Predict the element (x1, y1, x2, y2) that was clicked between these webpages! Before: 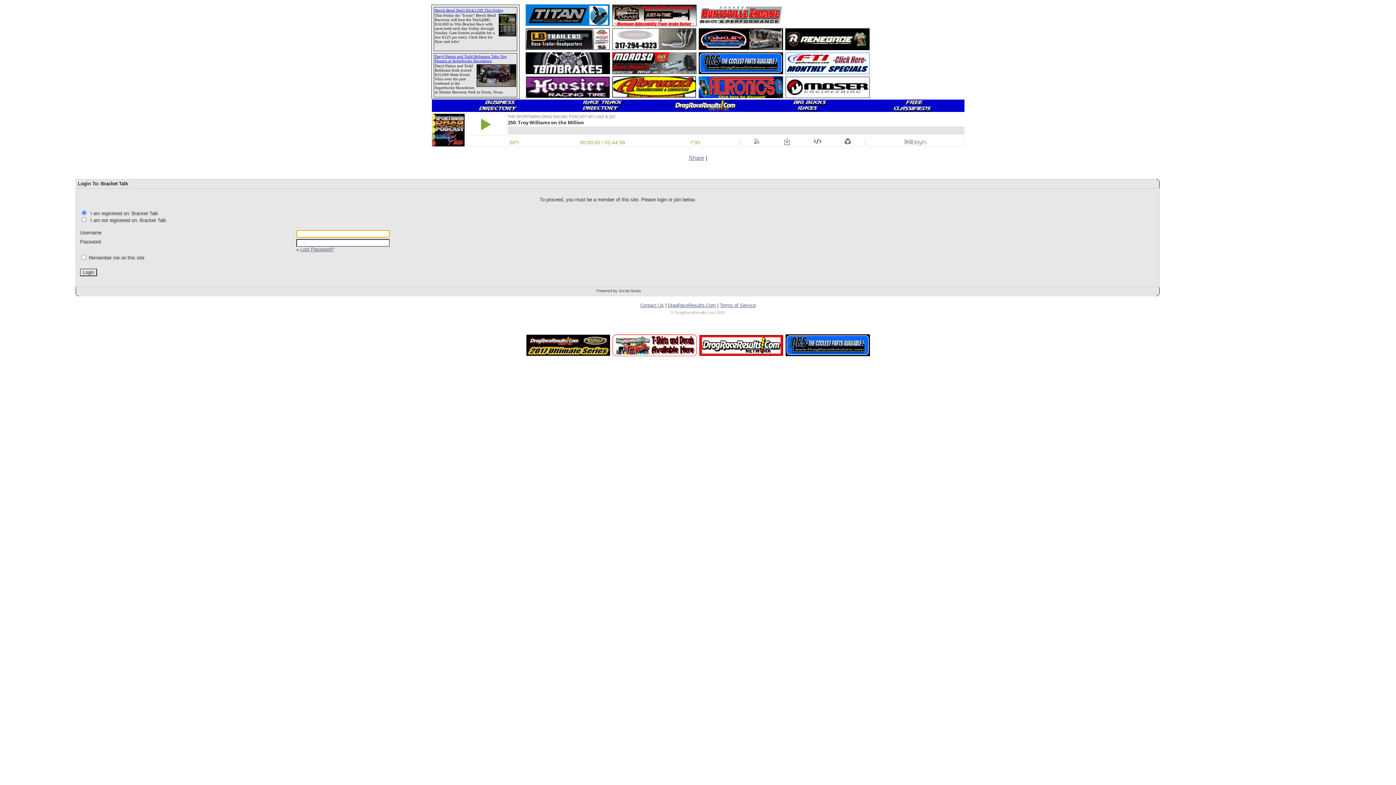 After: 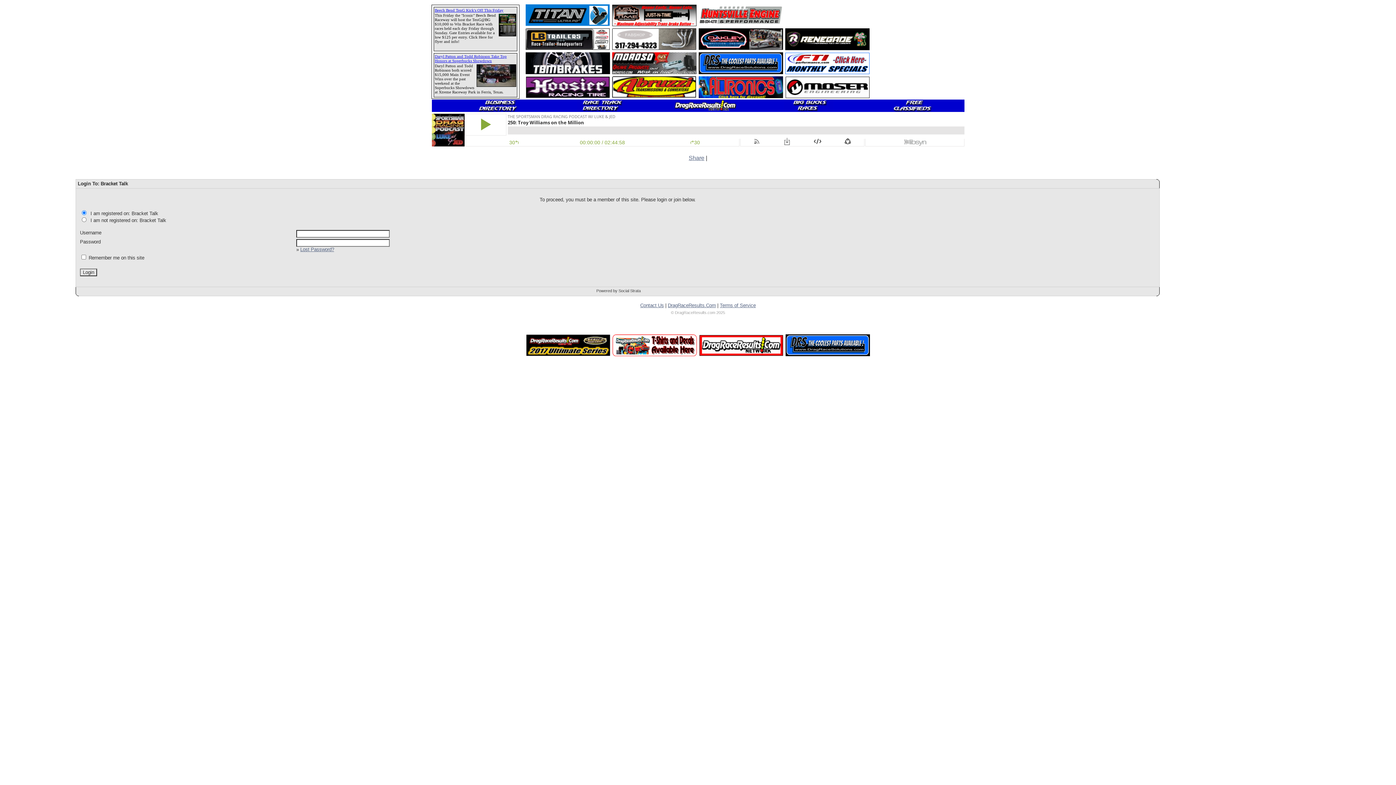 Action: label: Terms of Service bbox: (720, 302, 756, 308)